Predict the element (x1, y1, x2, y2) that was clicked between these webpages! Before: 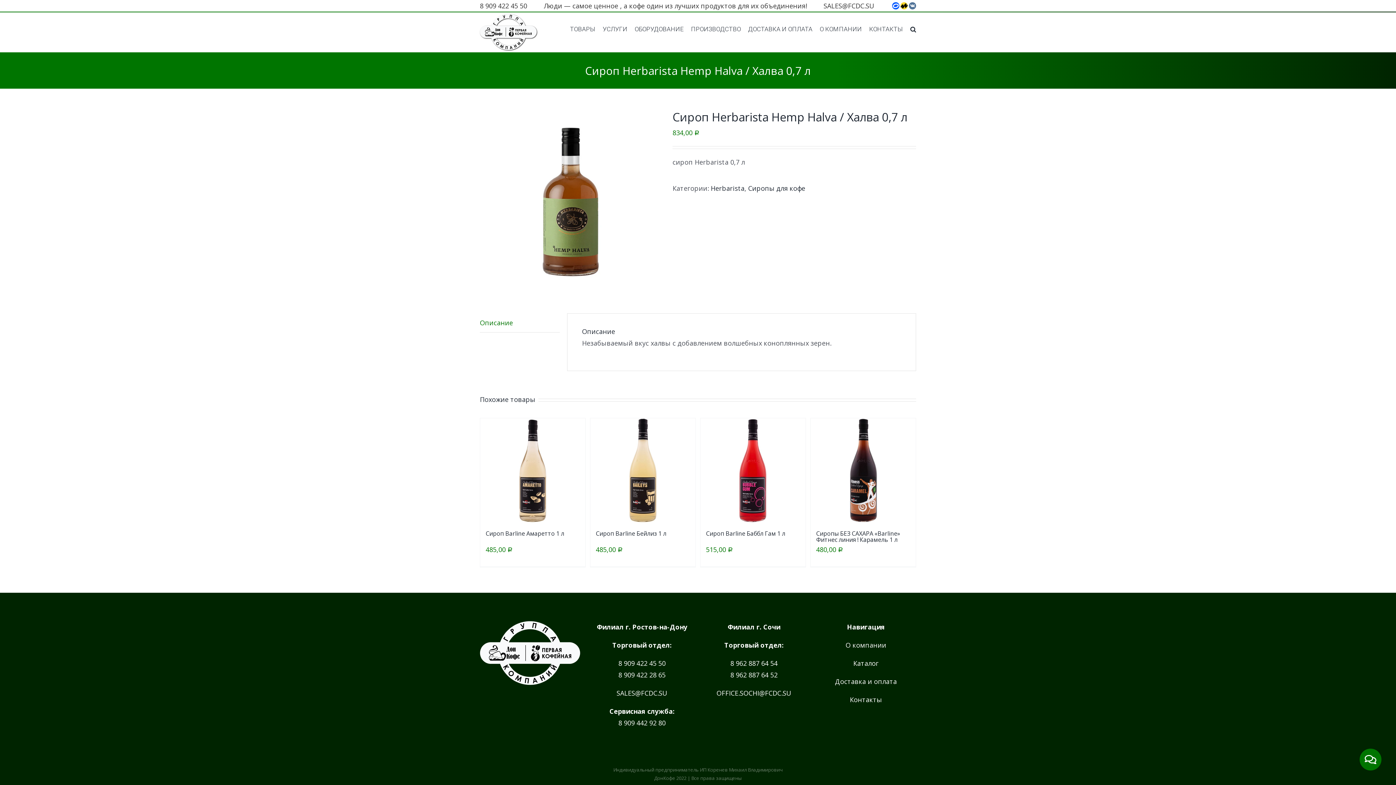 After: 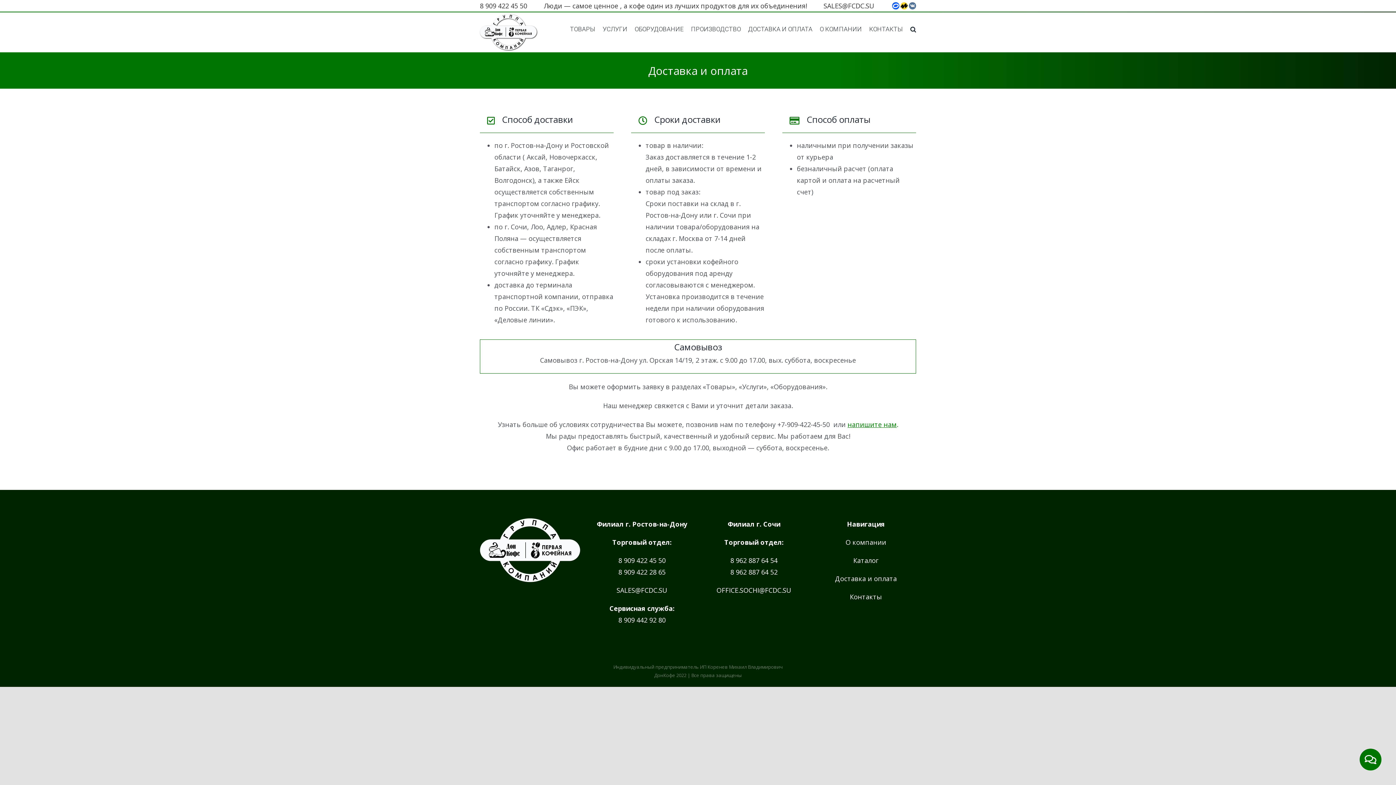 Action: bbox: (748, 12, 812, 46) label: ДОСТАВКА И ОПЛАТА